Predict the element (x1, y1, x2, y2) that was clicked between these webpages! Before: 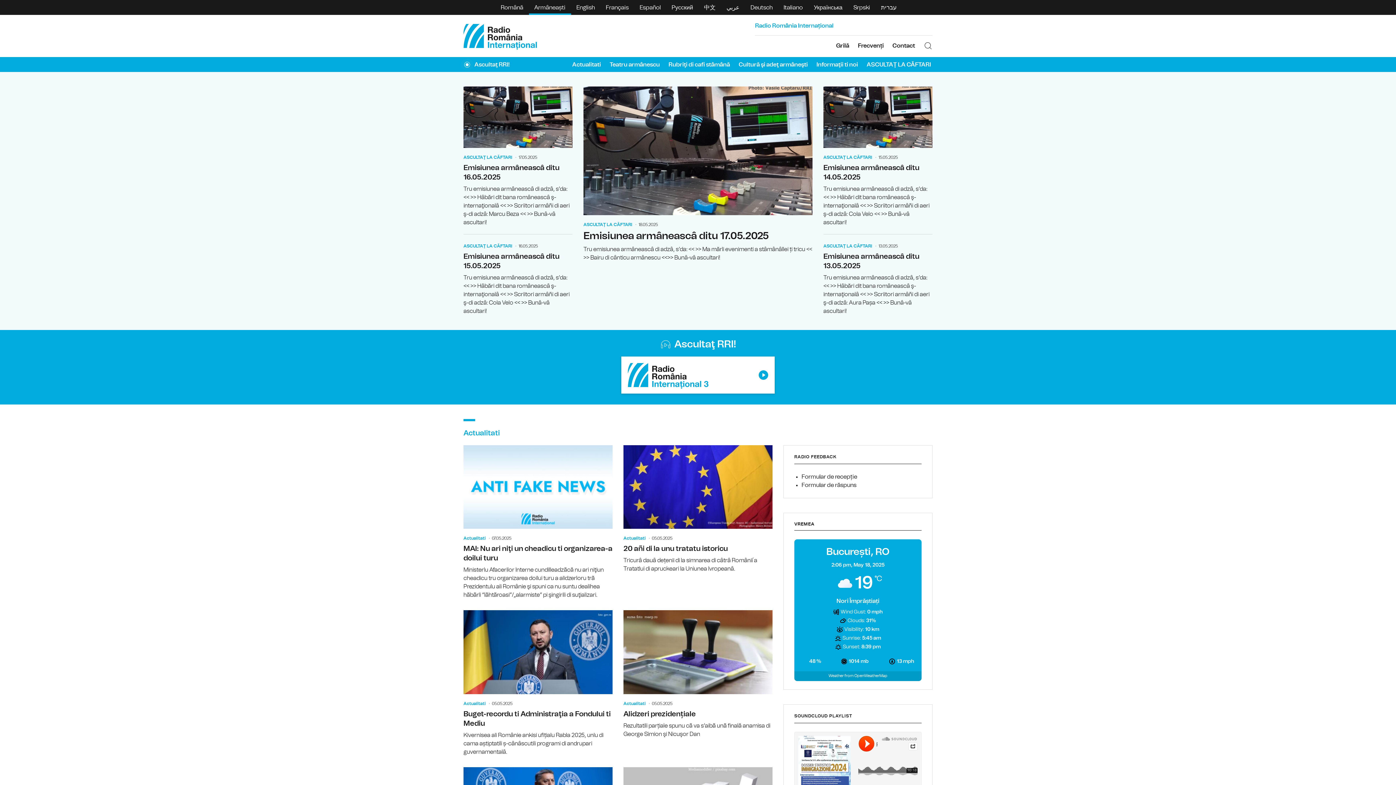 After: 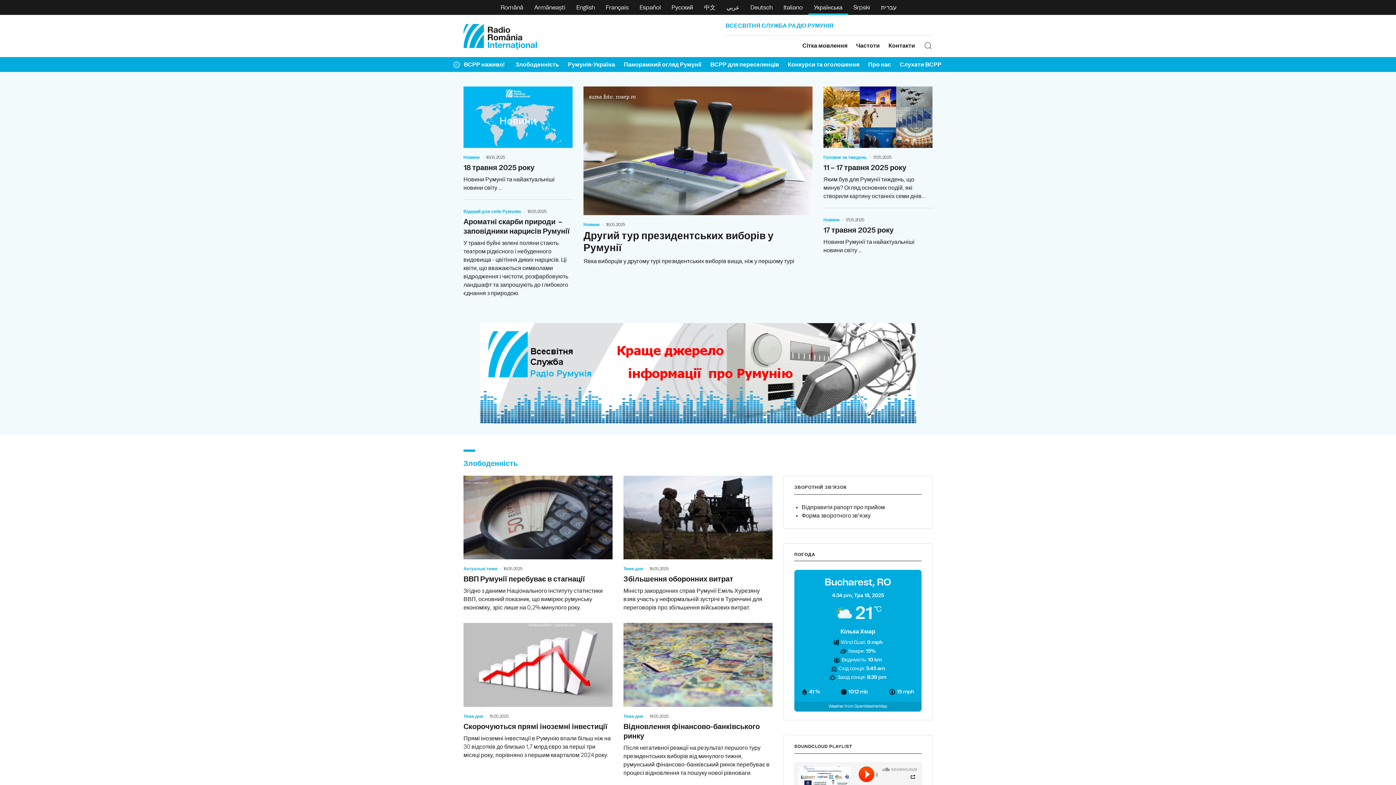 Action: label: Українська bbox: (808, 0, 848, 14)